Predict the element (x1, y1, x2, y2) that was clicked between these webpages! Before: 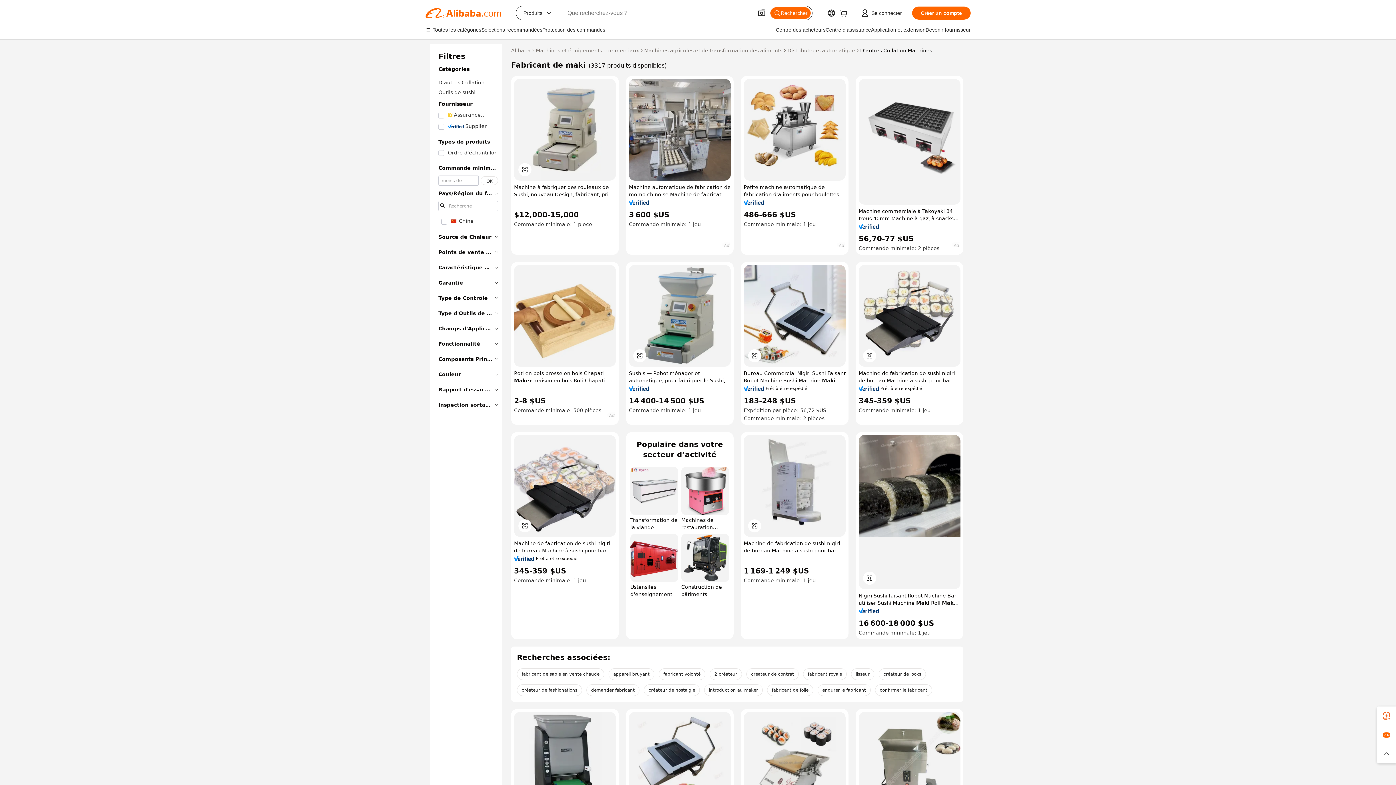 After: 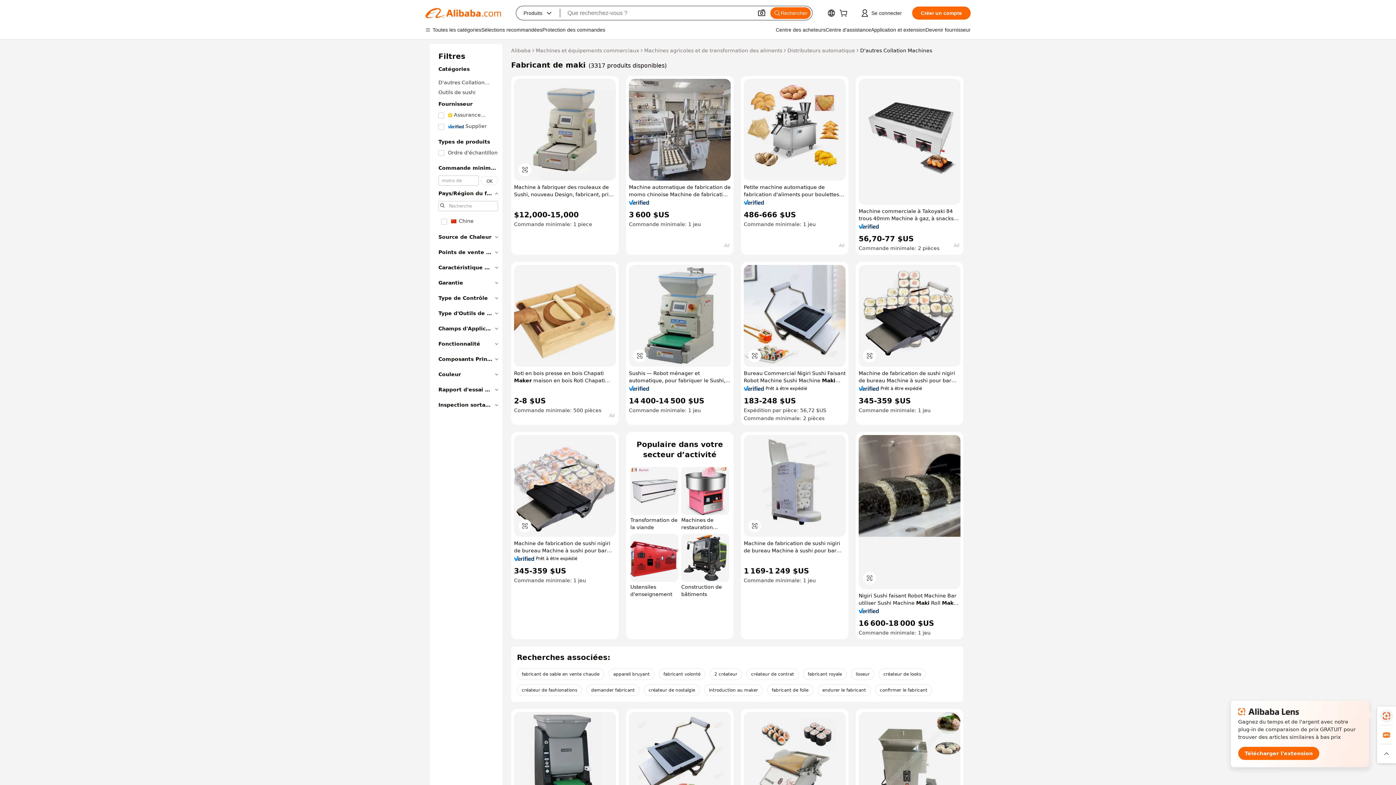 Action: bbox: (1377, 706, 1396, 725)